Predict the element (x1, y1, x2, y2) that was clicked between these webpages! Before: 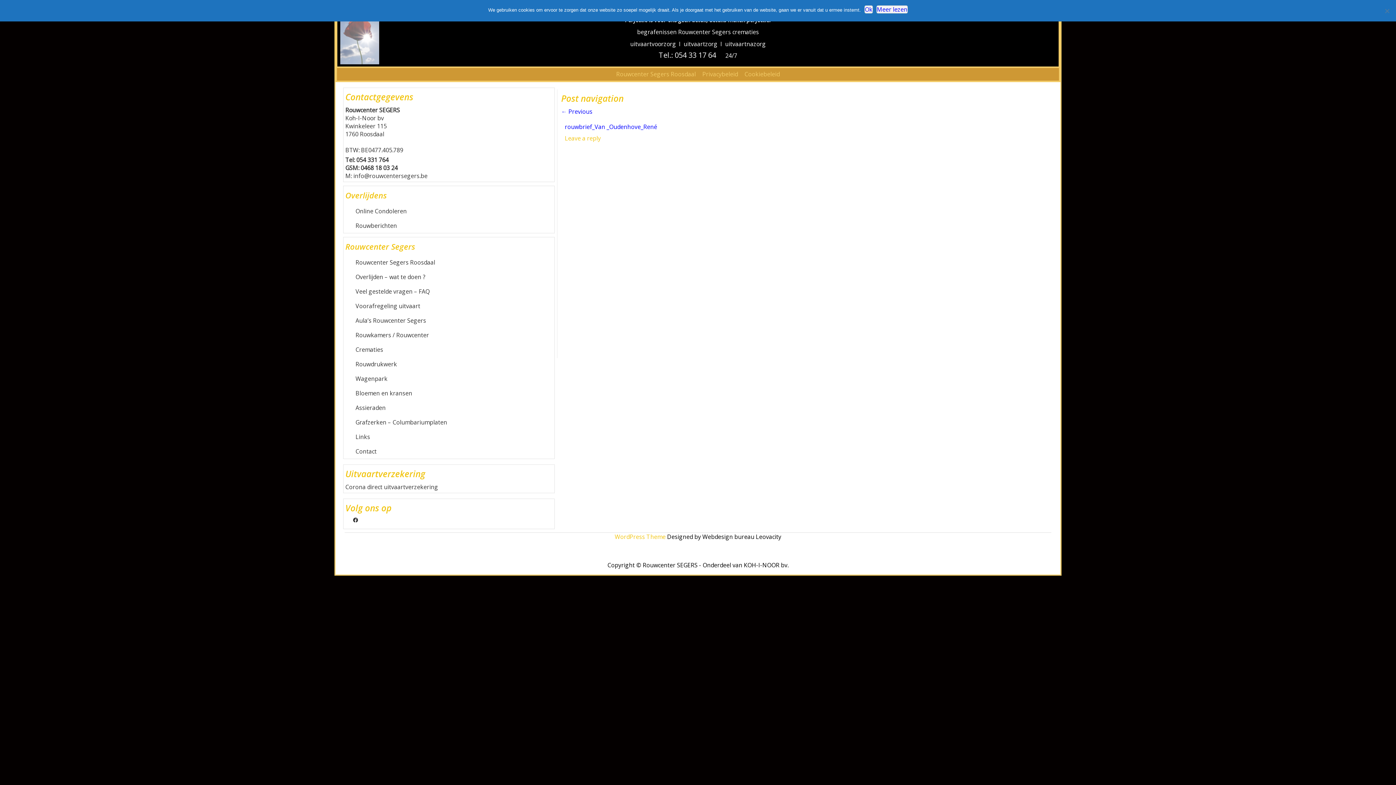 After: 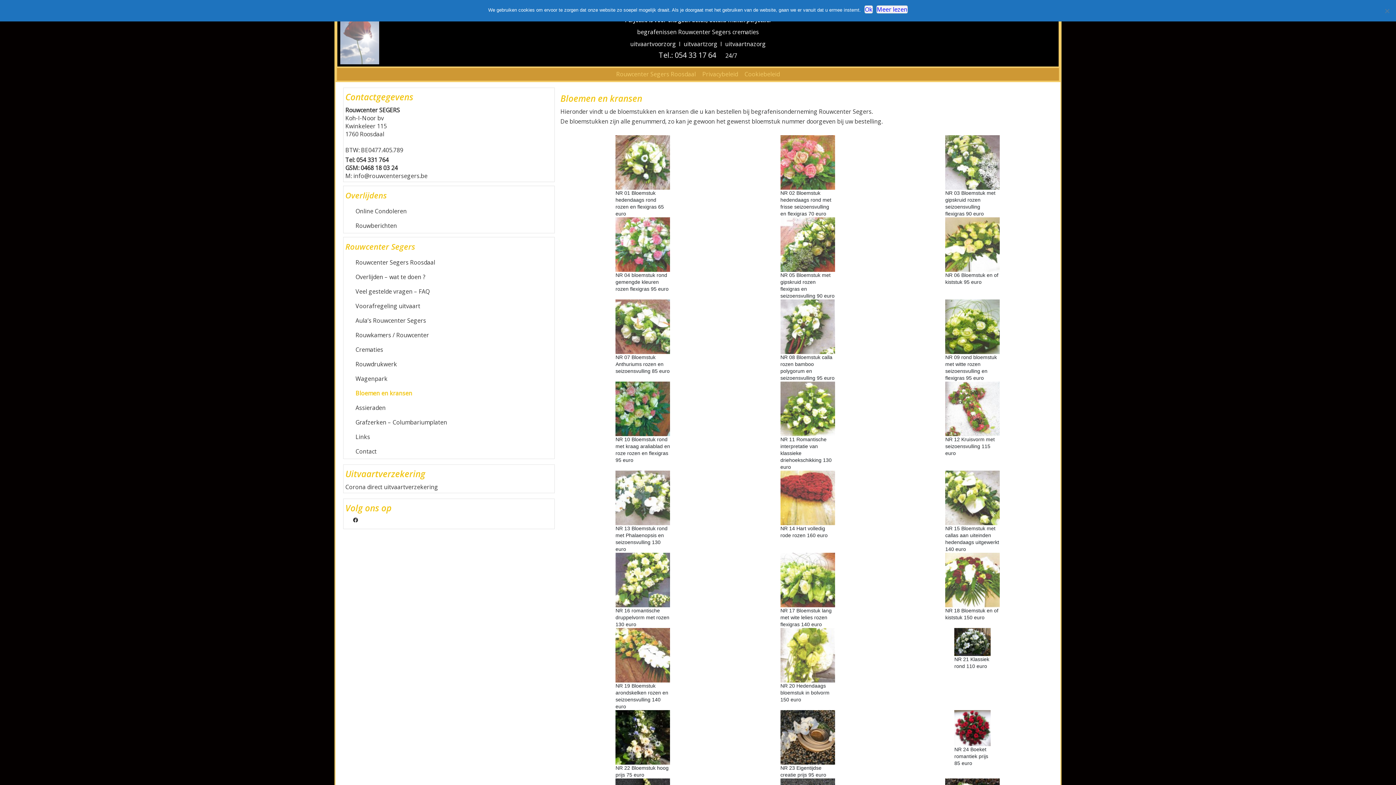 Action: bbox: (354, 386, 543, 400) label: Bloemen en kransen